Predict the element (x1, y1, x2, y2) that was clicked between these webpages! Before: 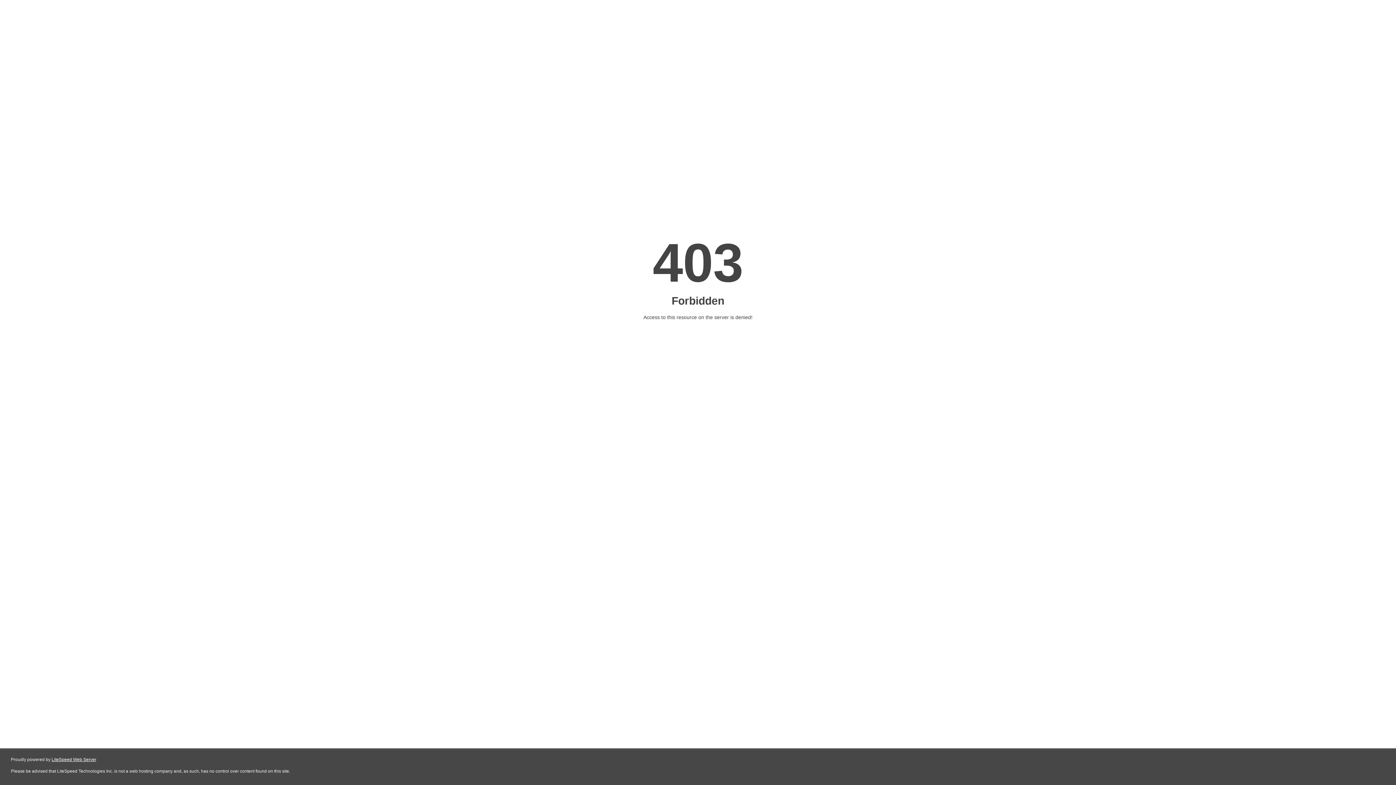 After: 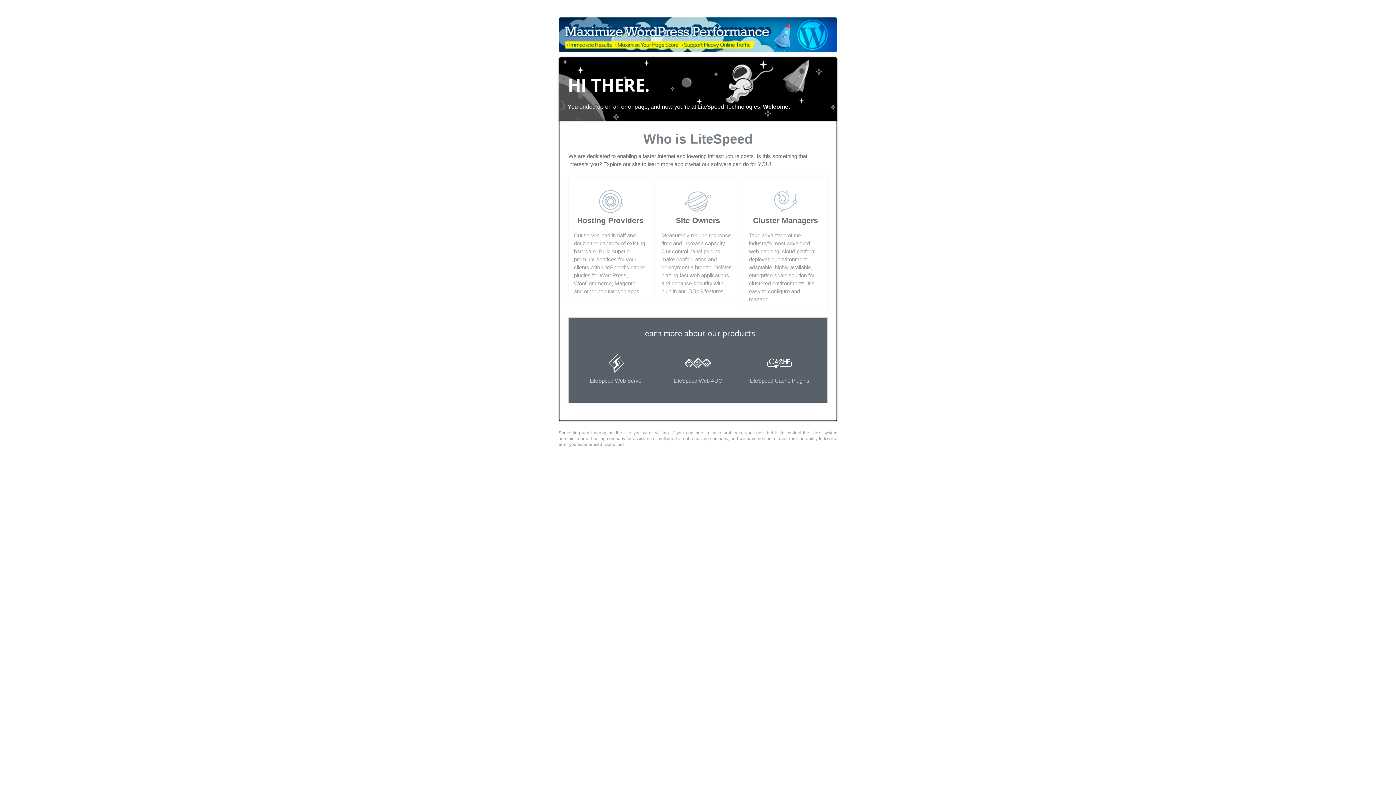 Action: label: LiteSpeed Web Server bbox: (51, 757, 96, 762)